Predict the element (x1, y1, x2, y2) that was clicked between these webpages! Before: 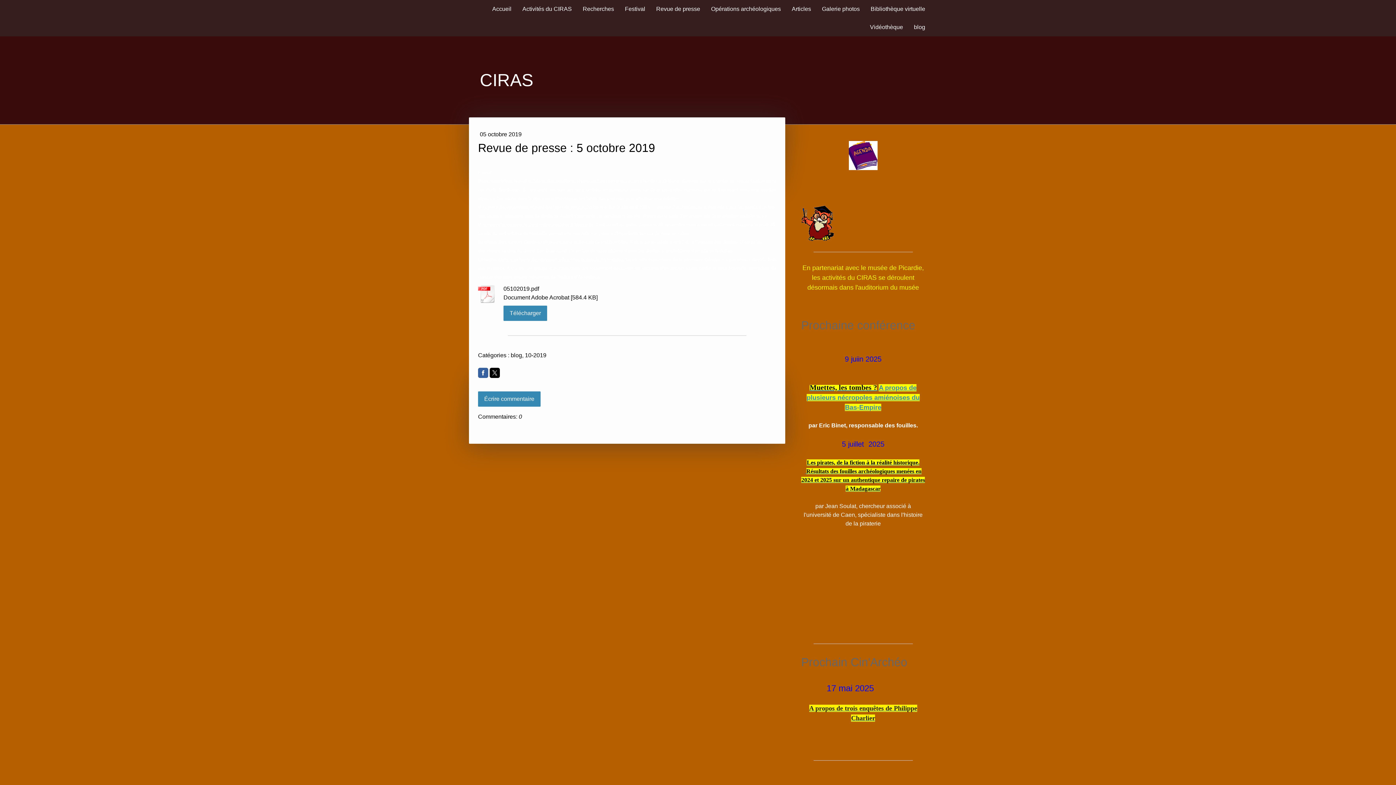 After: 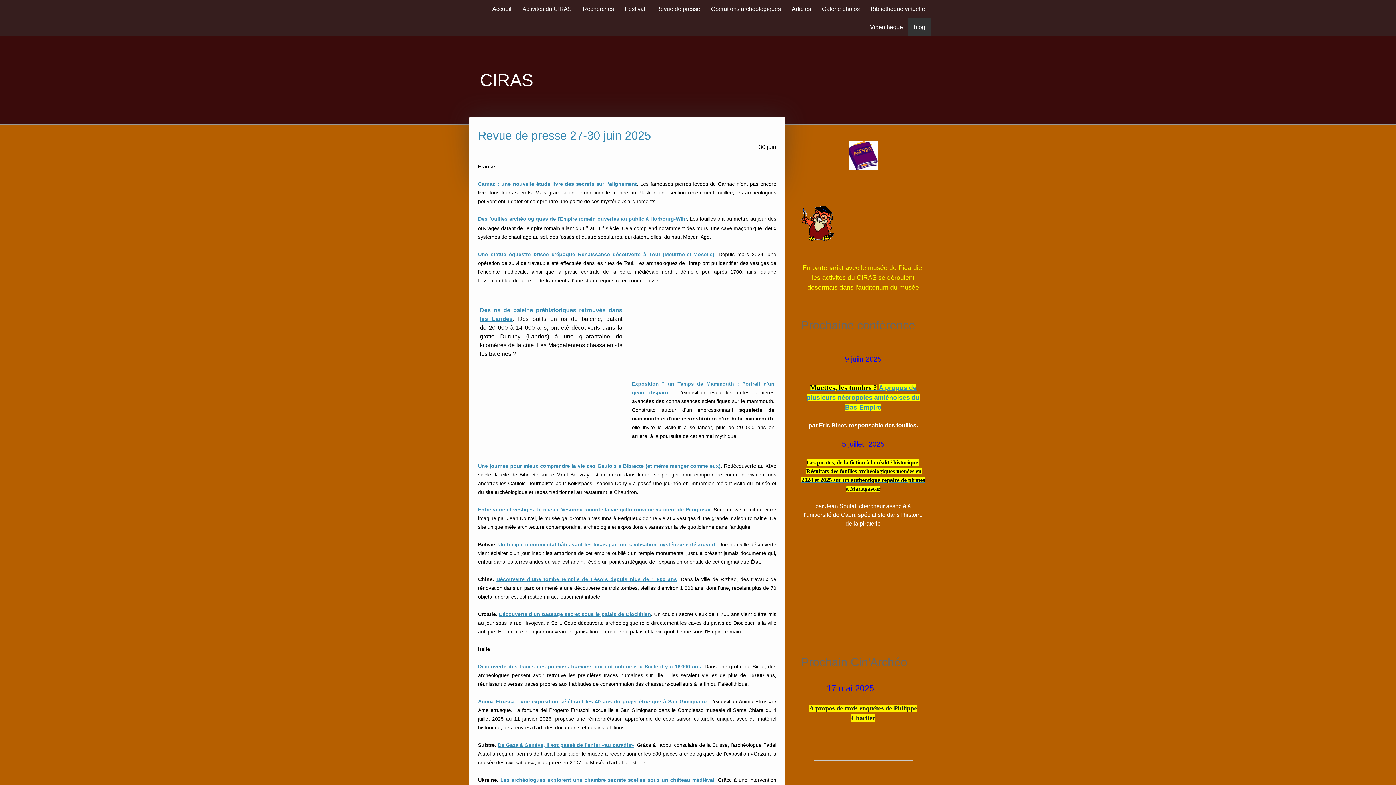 Action: bbox: (908, 18, 930, 36) label: blog